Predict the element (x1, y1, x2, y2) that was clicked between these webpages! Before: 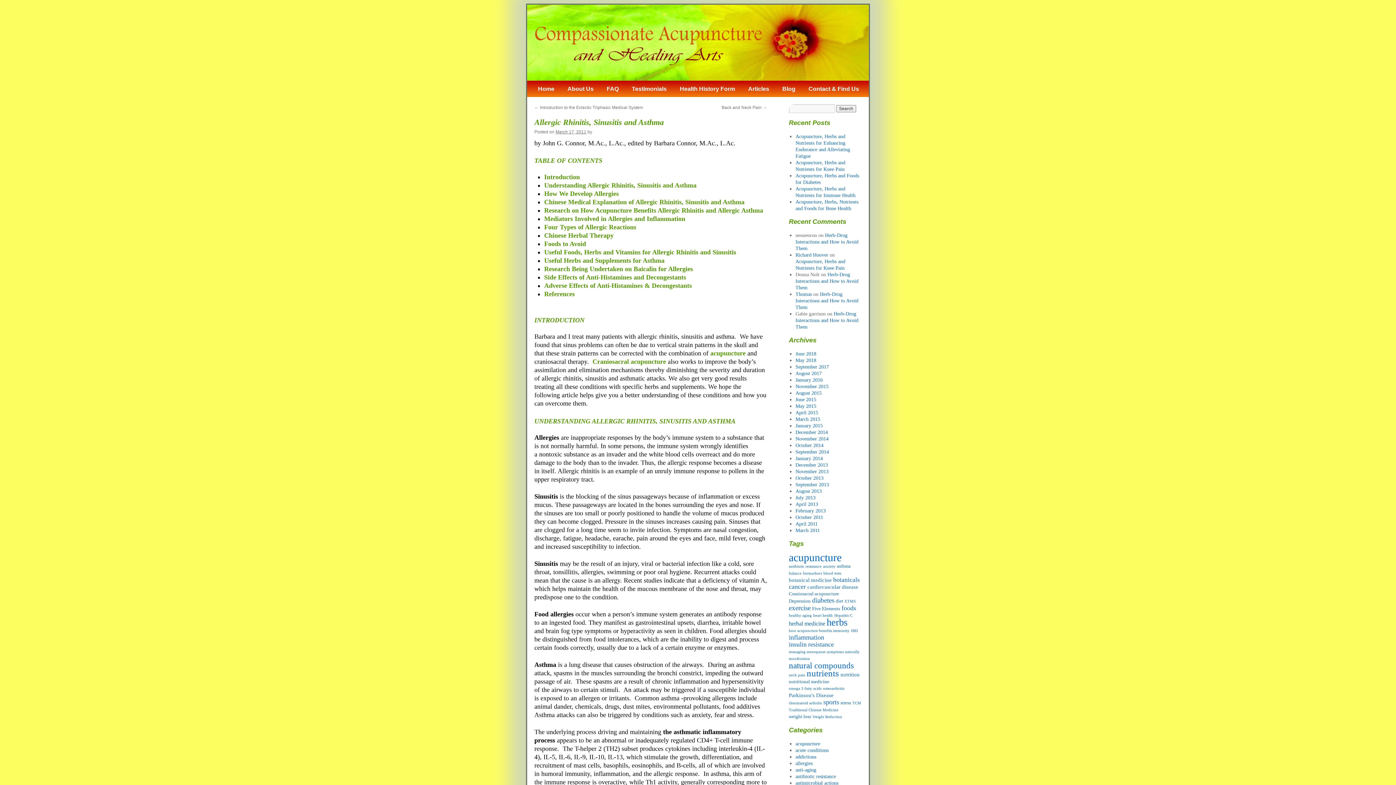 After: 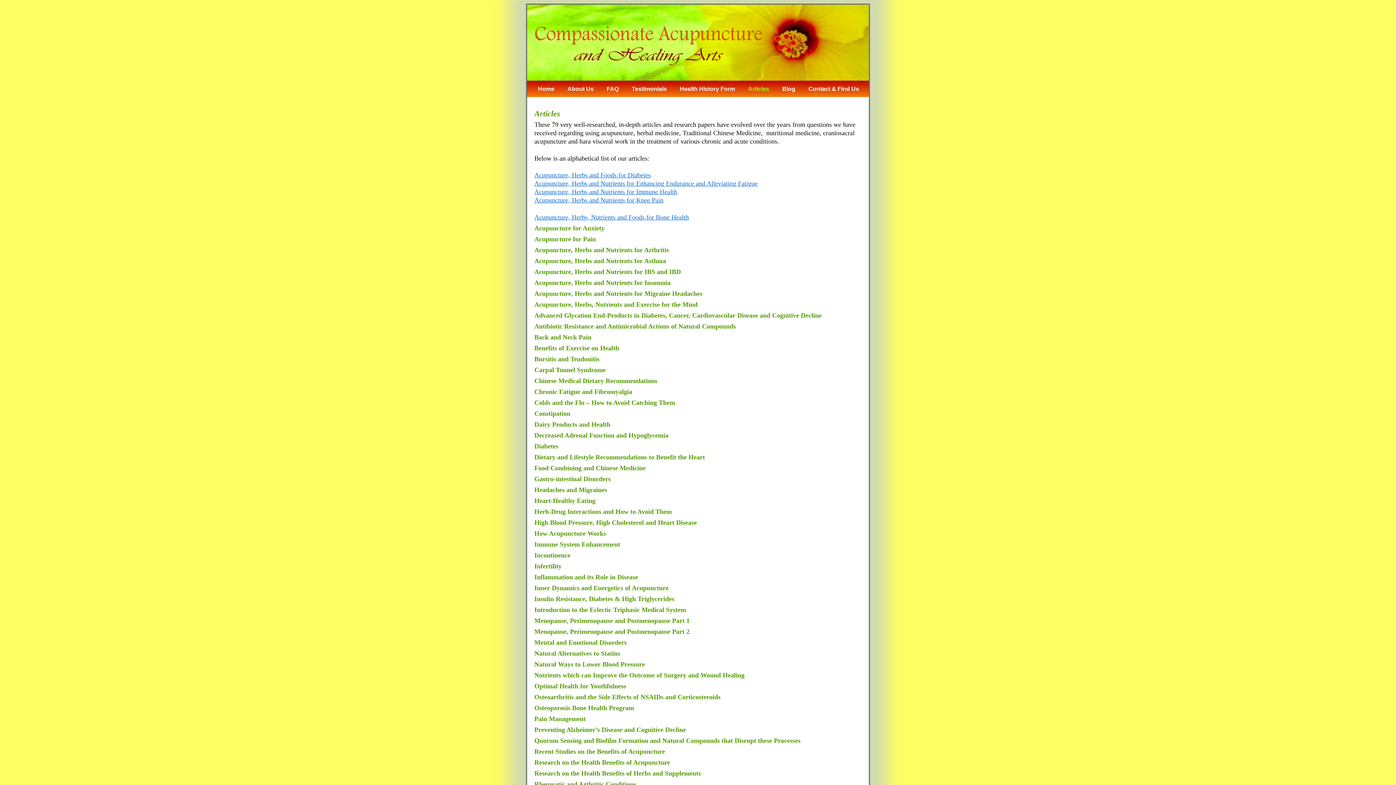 Action: bbox: (741, 80, 776, 97) label: Articles